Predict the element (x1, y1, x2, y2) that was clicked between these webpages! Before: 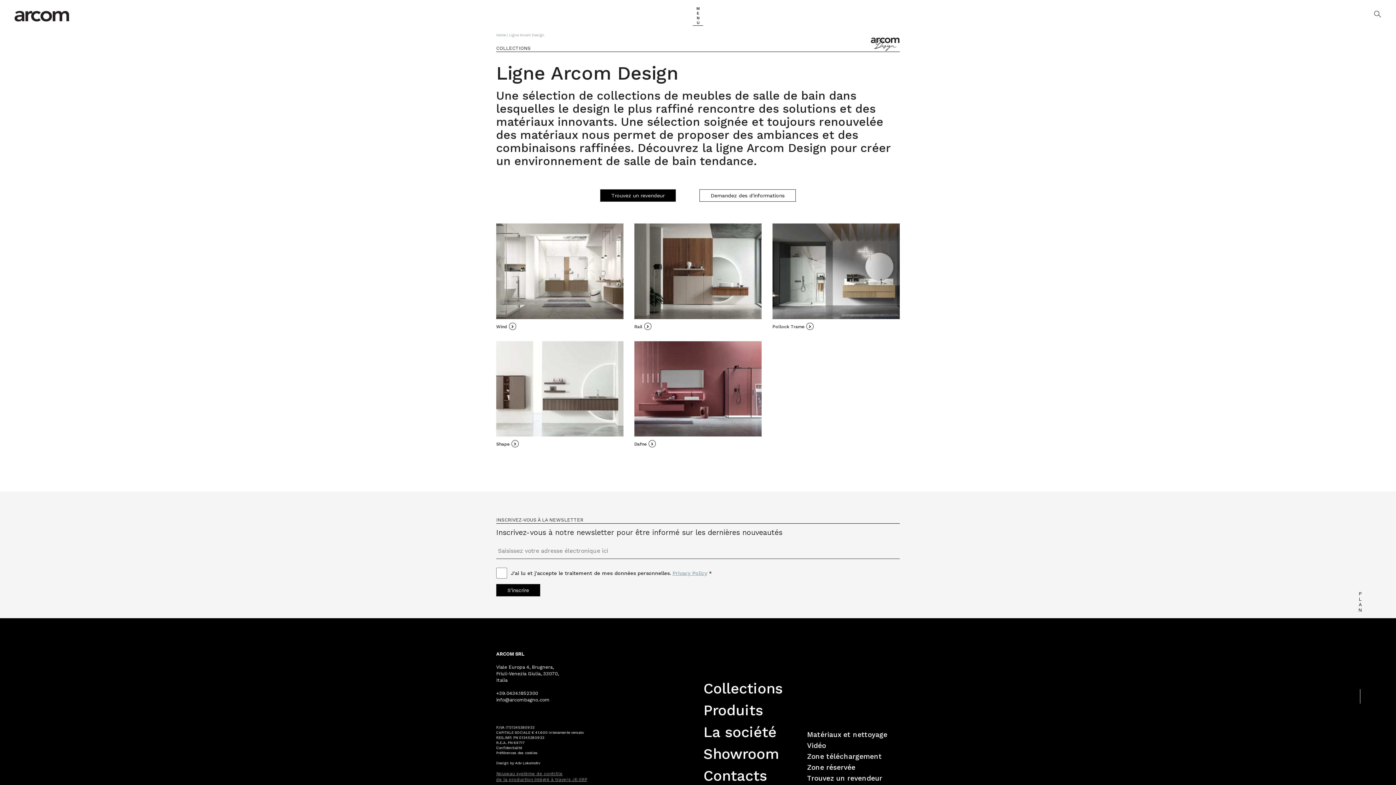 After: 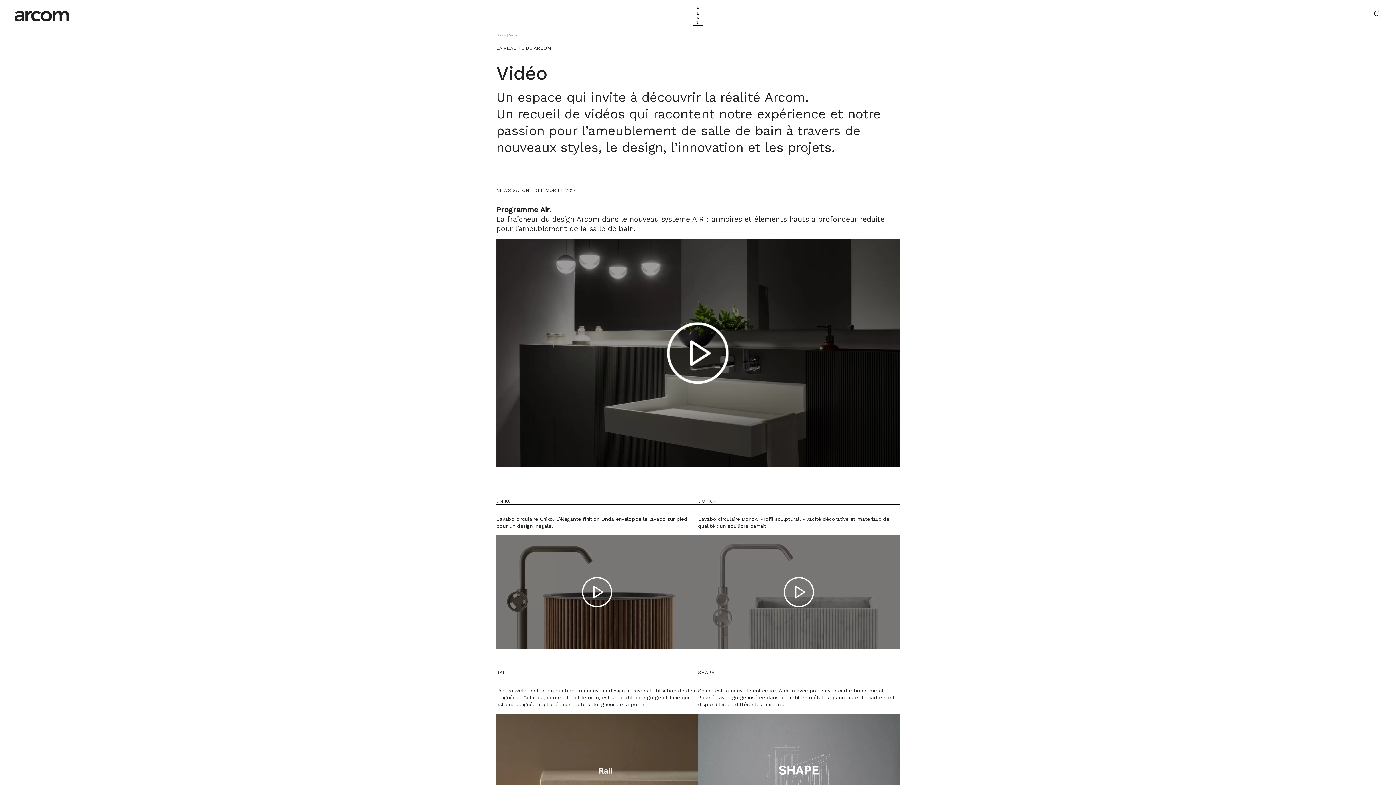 Action: label: Vidéo bbox: (807, 741, 826, 750)